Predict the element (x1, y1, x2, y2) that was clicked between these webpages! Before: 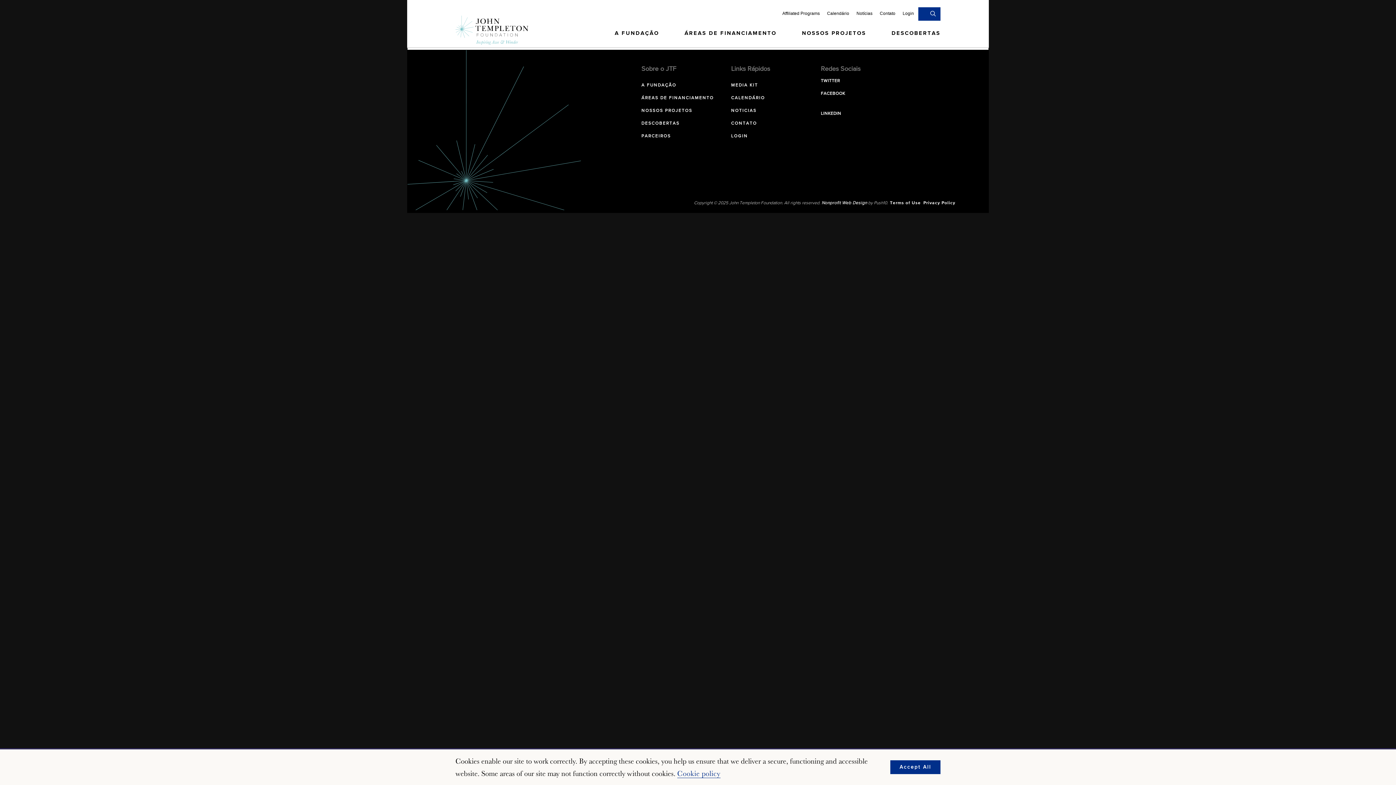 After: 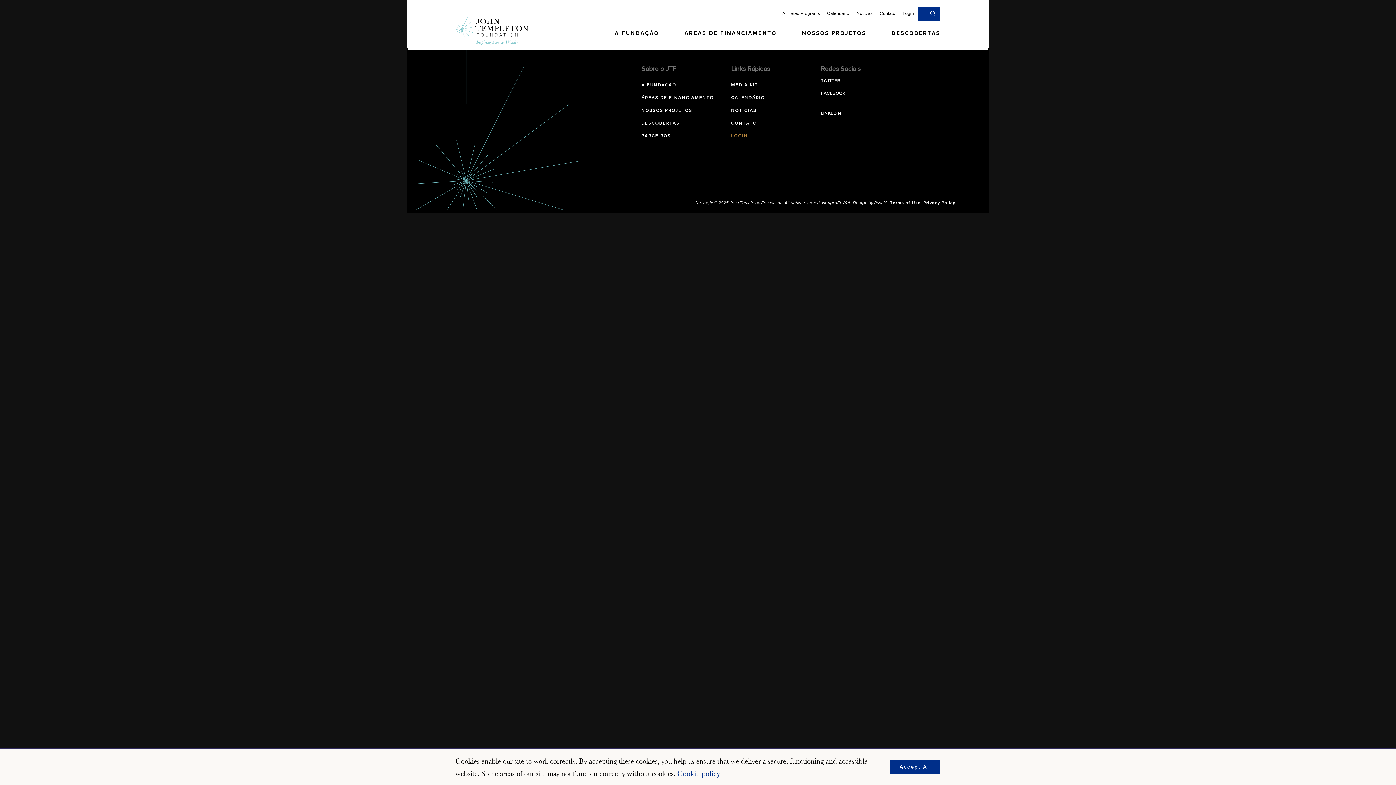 Action: label: LOGIN (opens in a new tab) bbox: (731, 134, 748, 142)